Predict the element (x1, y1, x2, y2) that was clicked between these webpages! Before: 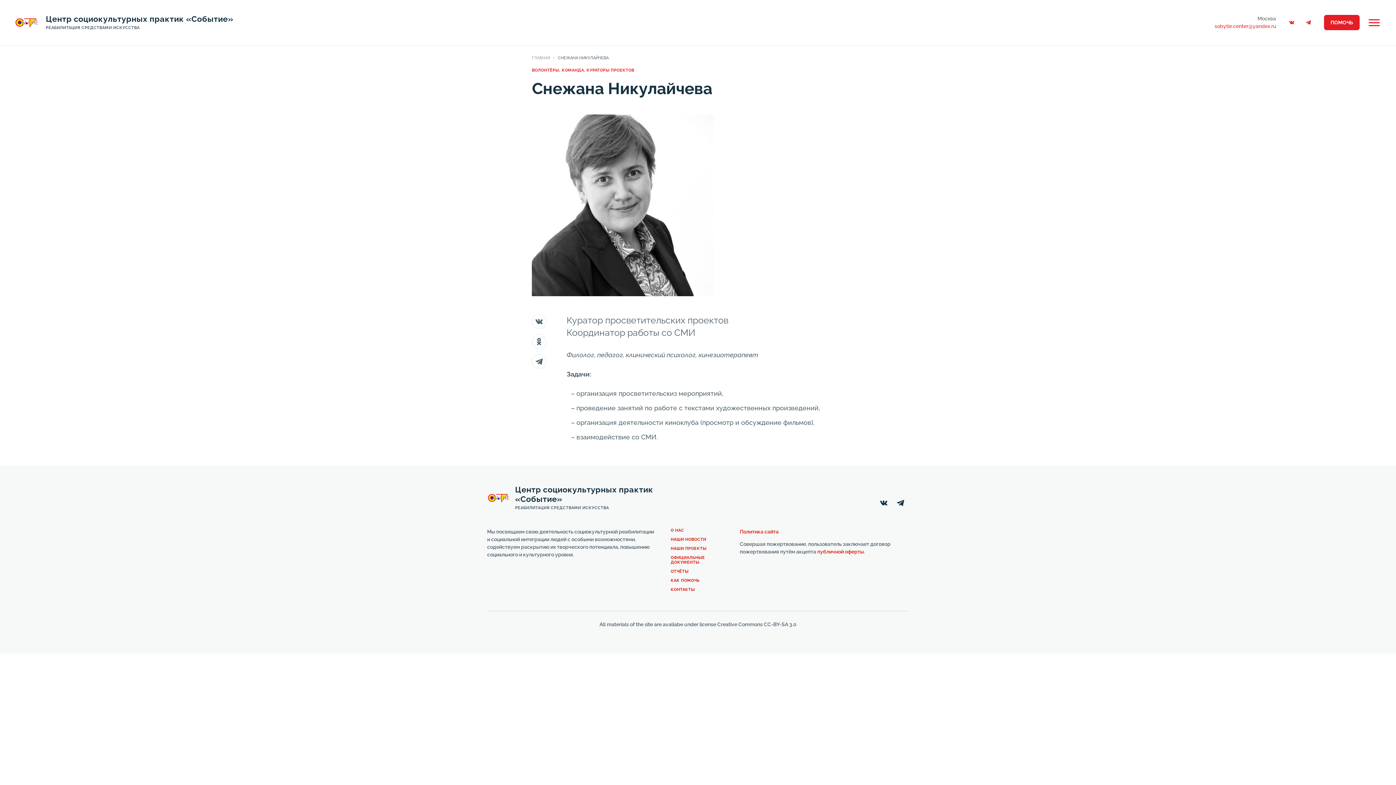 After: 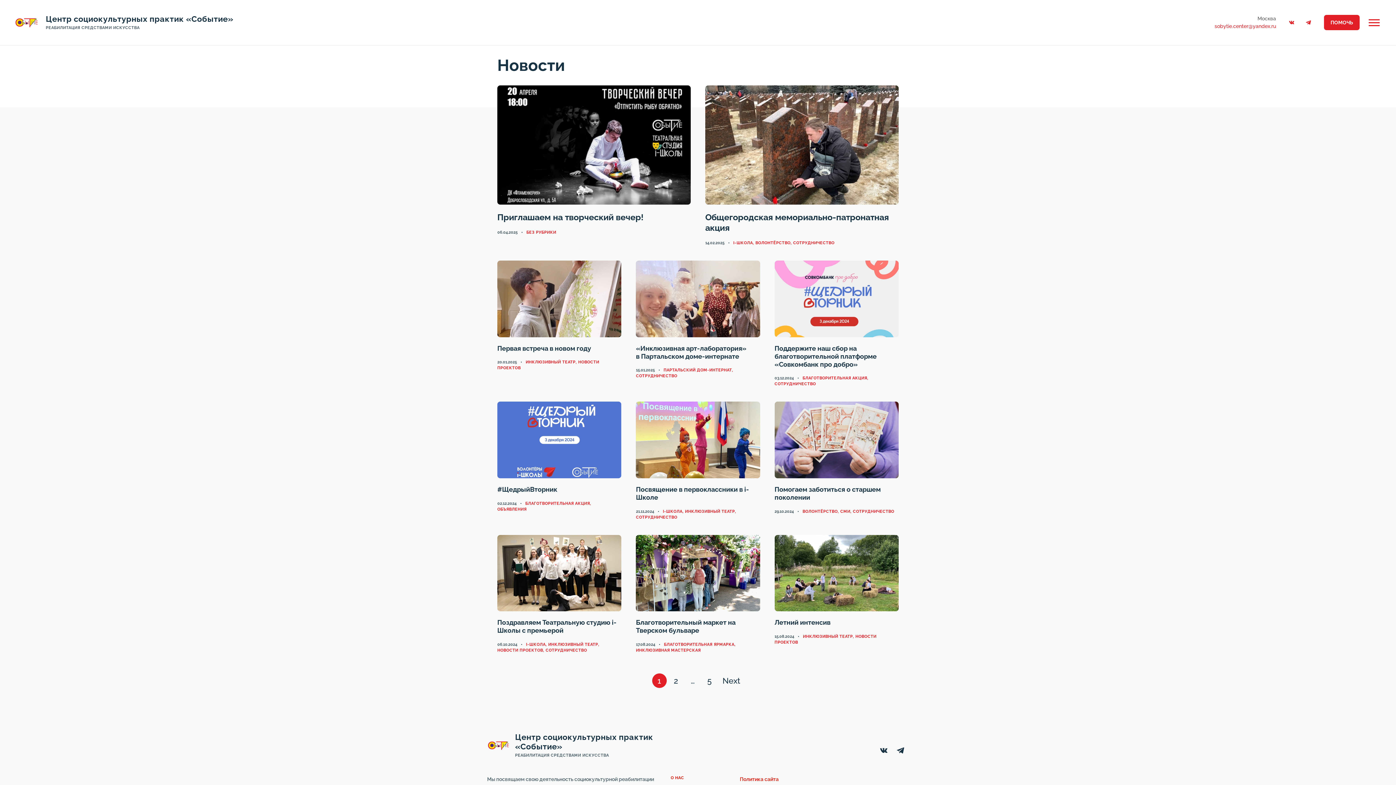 Action: bbox: (670, 537, 706, 542) label: НАШИ НОВОСТИ